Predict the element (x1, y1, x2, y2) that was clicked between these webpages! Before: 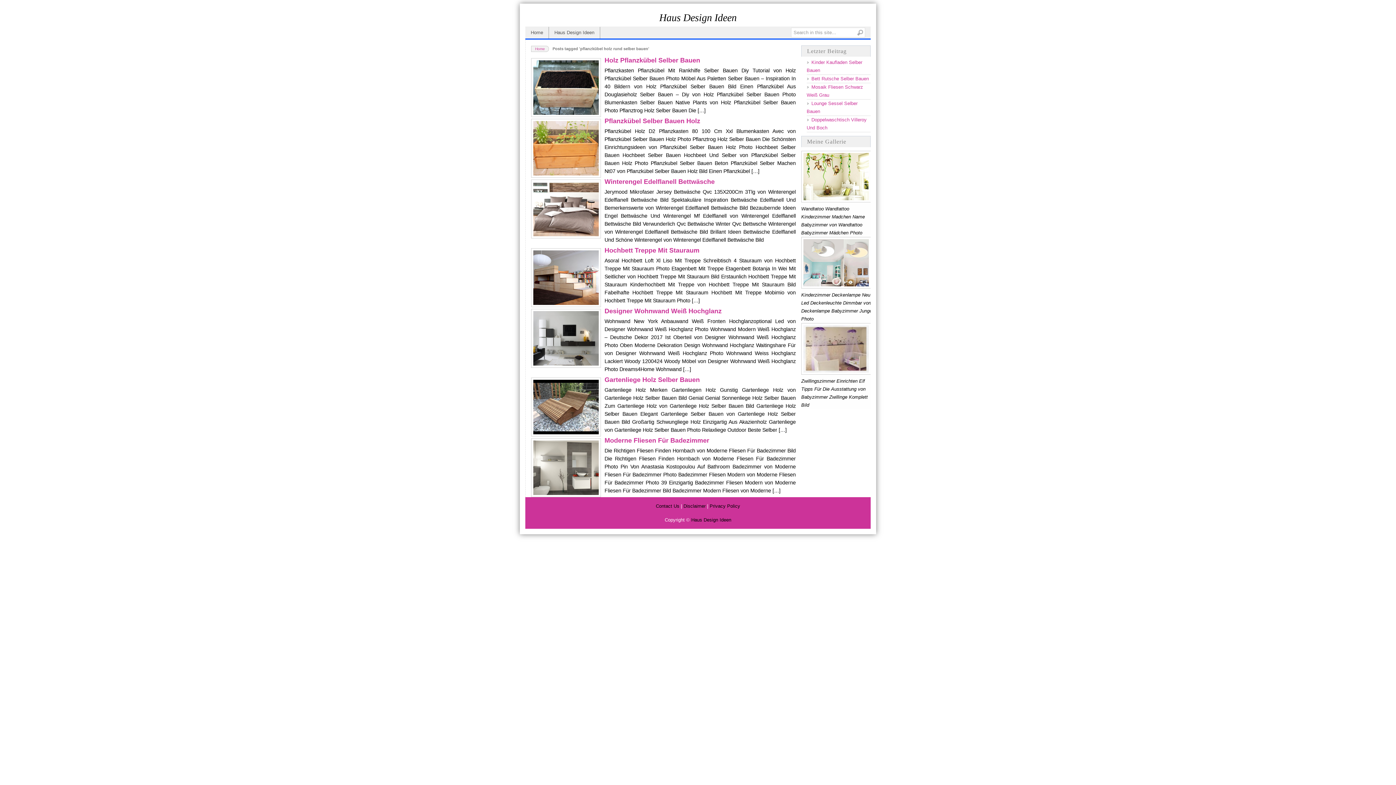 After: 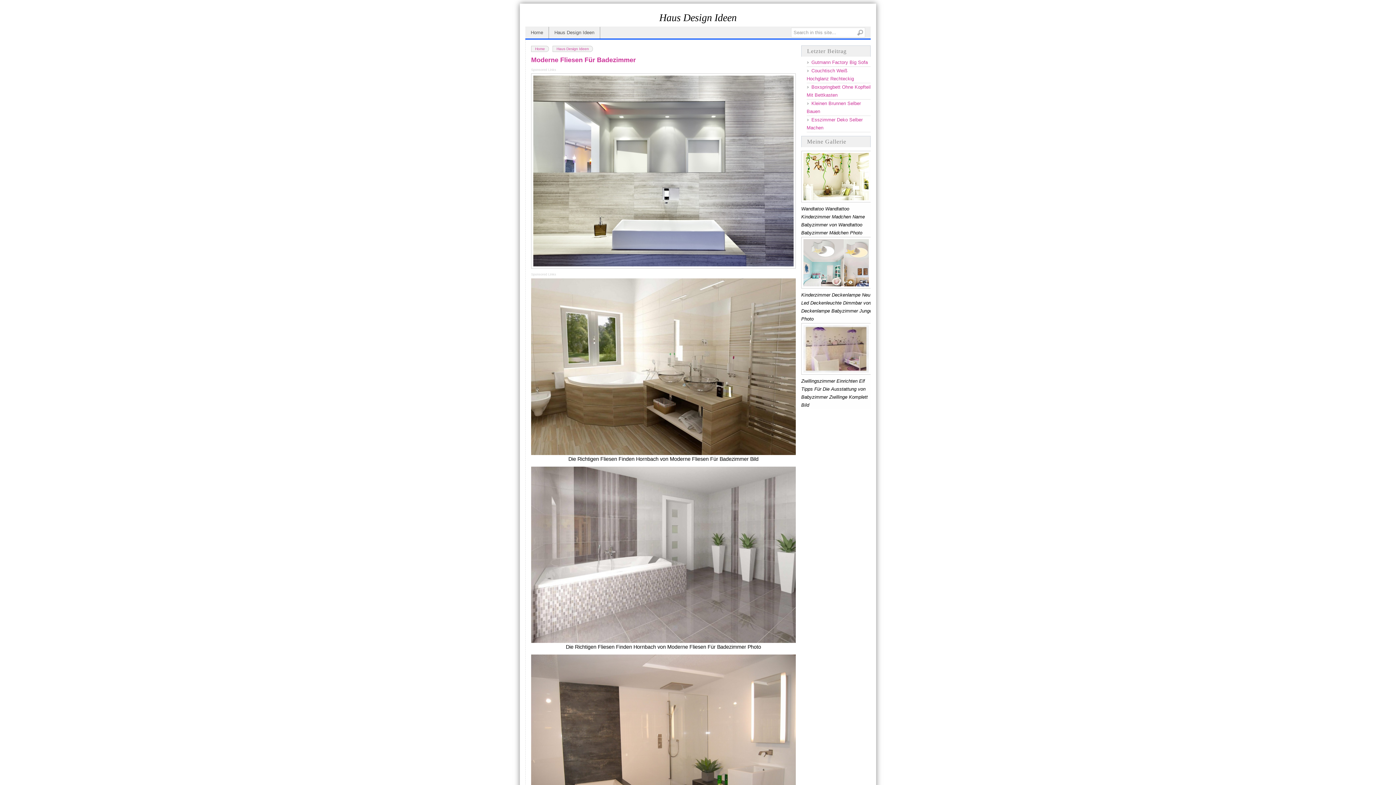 Action: bbox: (604, 437, 709, 444) label: Moderne Fliesen Für Badezimmer